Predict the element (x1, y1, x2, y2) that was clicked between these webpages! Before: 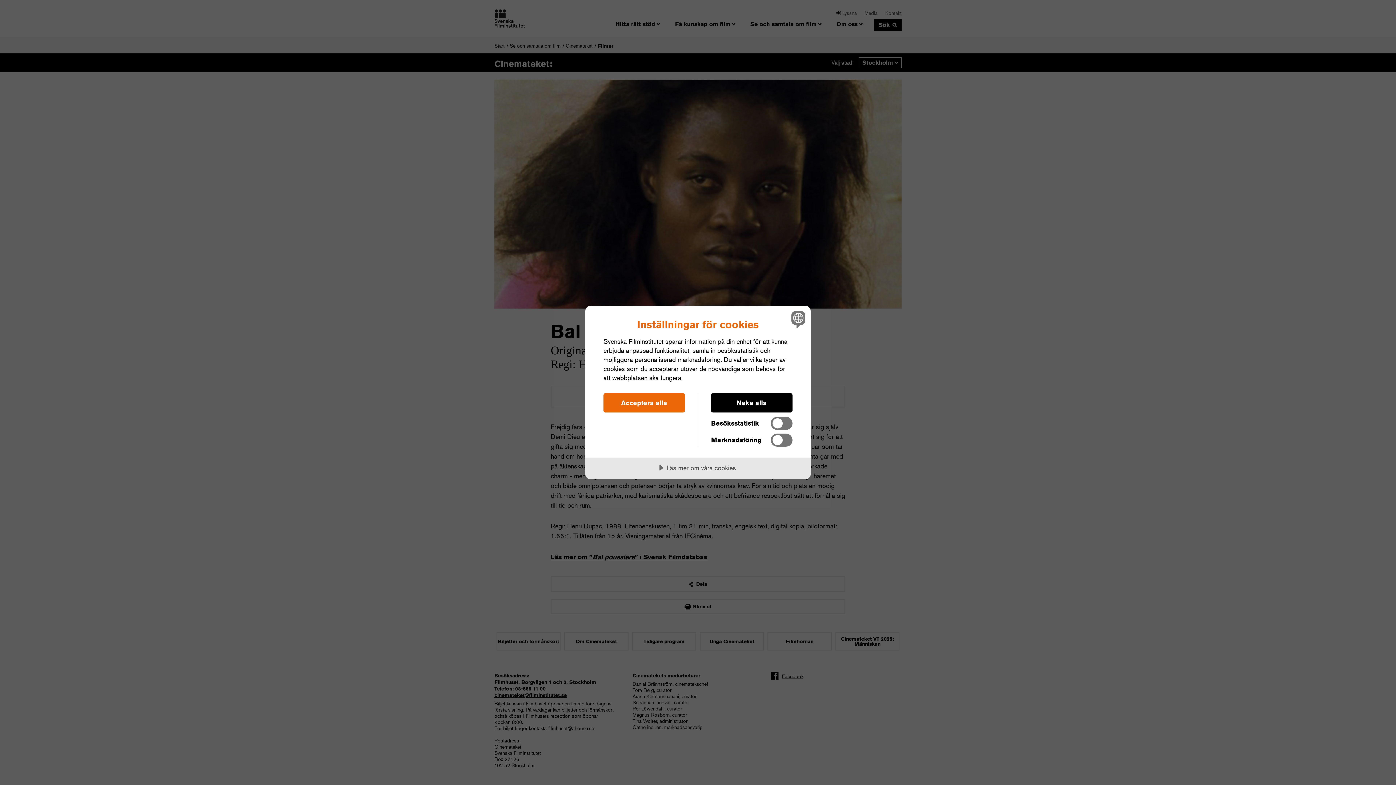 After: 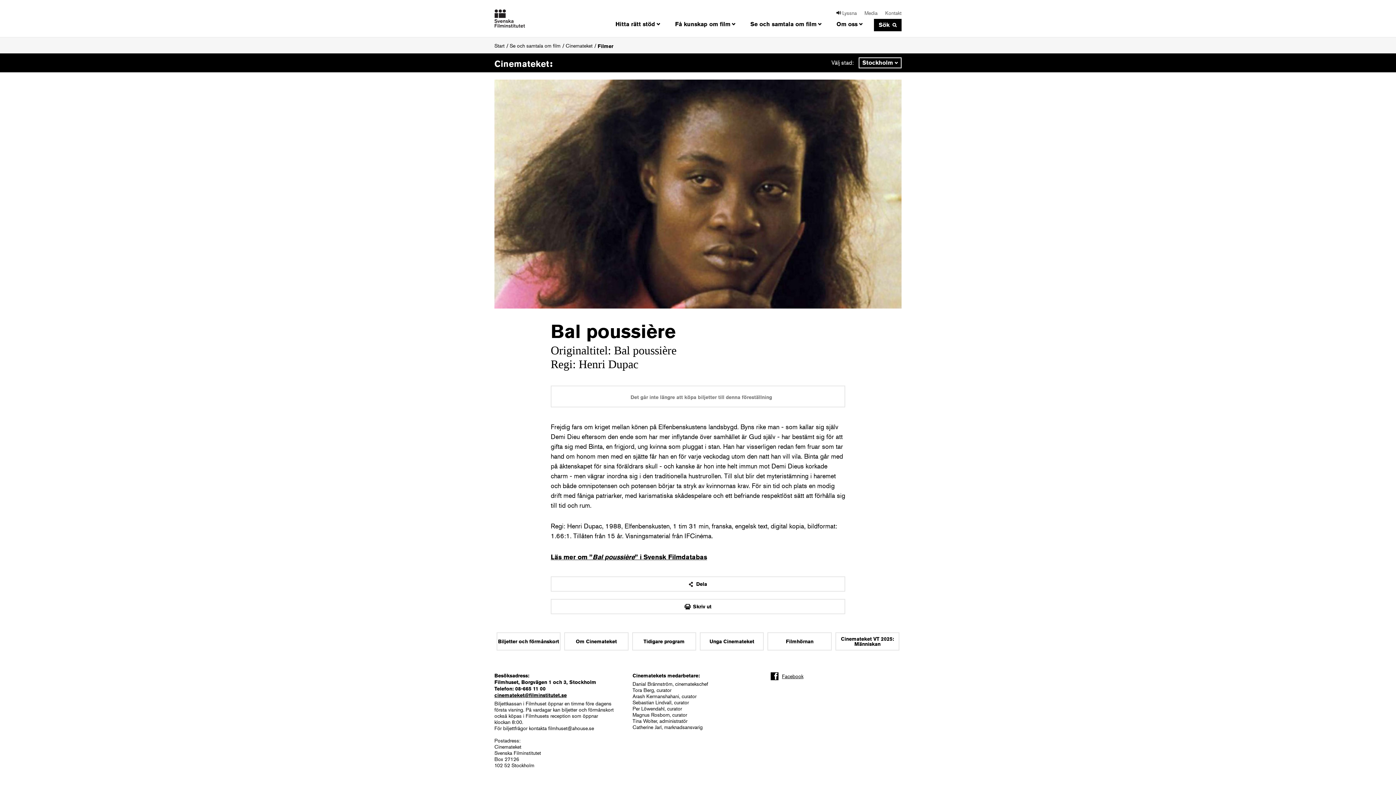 Action: label: Acceptera alla bbox: (603, 393, 685, 412)